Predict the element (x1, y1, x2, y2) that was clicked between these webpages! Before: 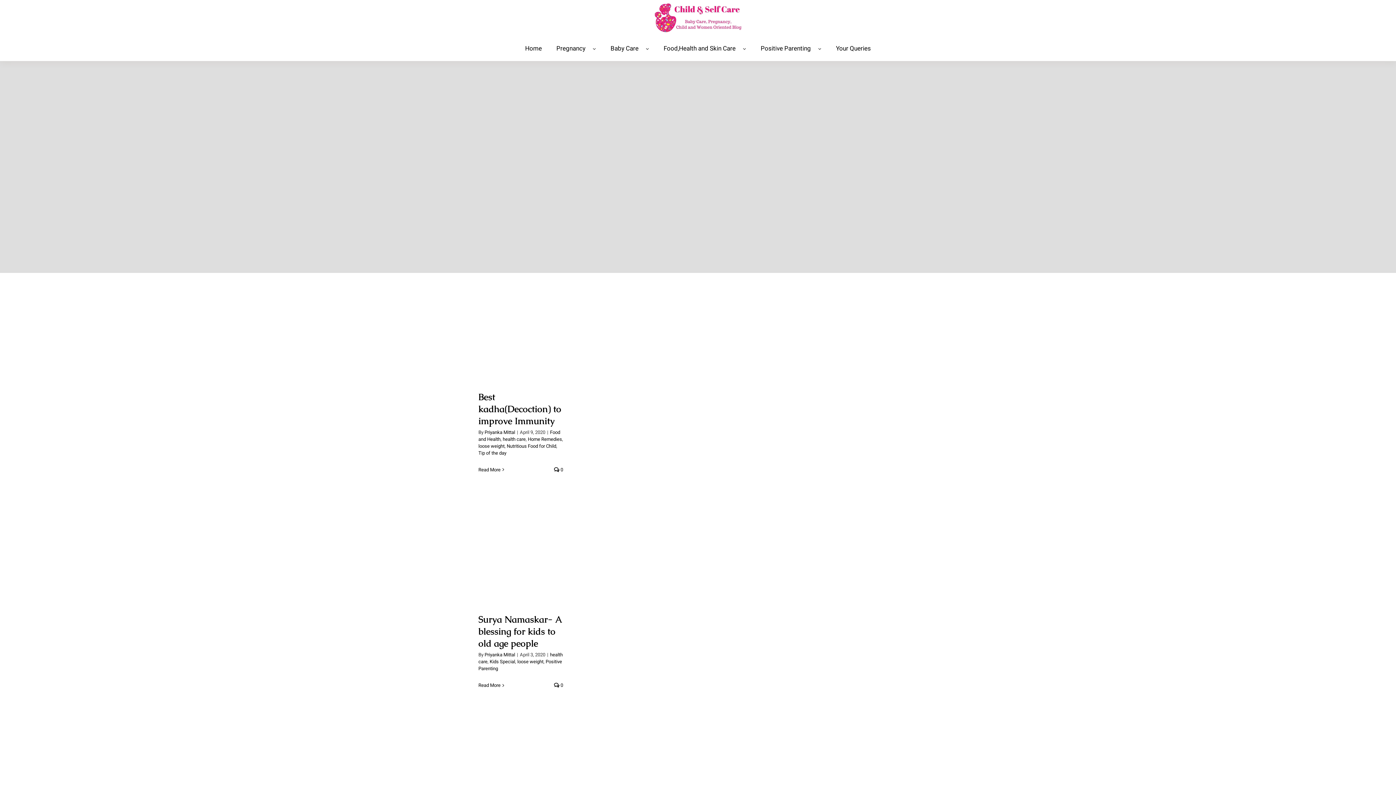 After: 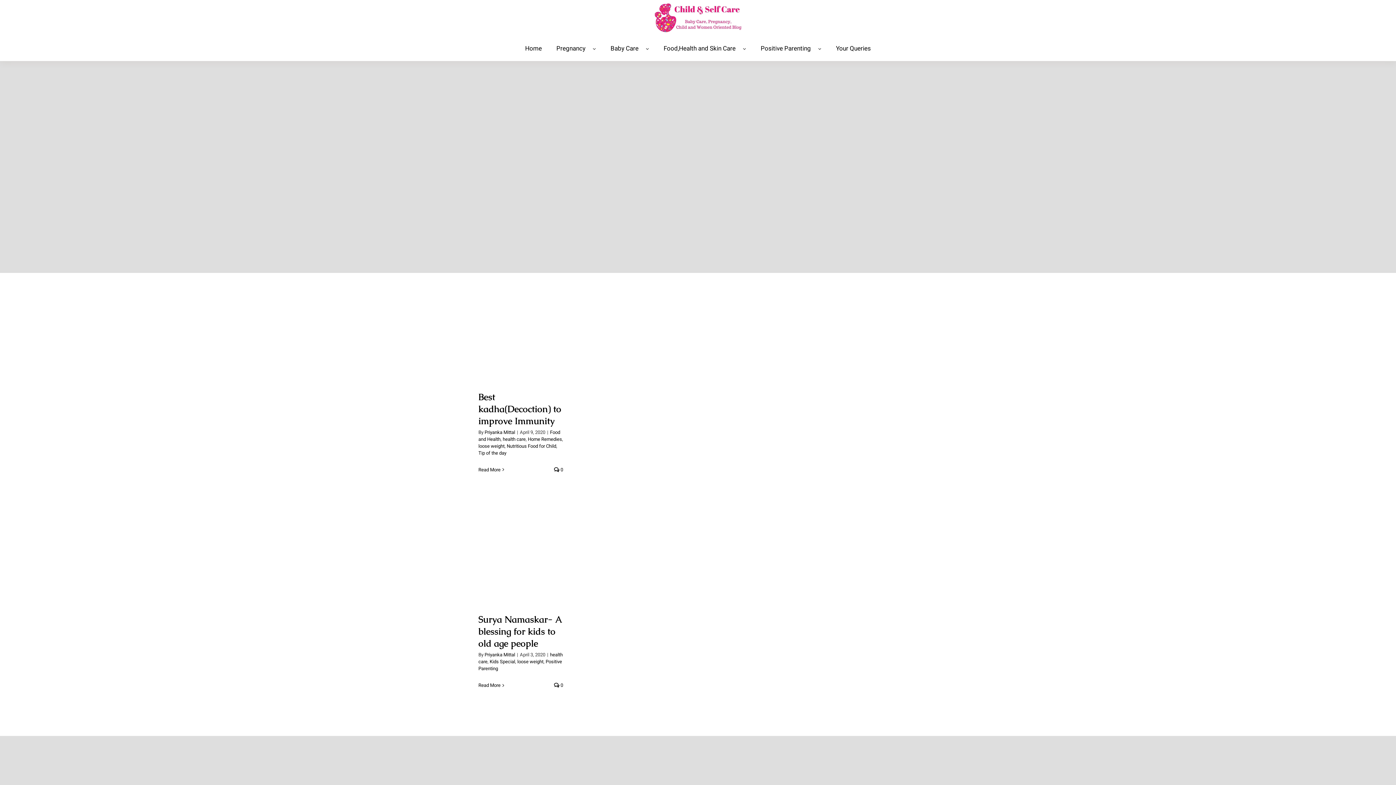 Action: bbox: (517, 658, 543, 665) label: loose weight